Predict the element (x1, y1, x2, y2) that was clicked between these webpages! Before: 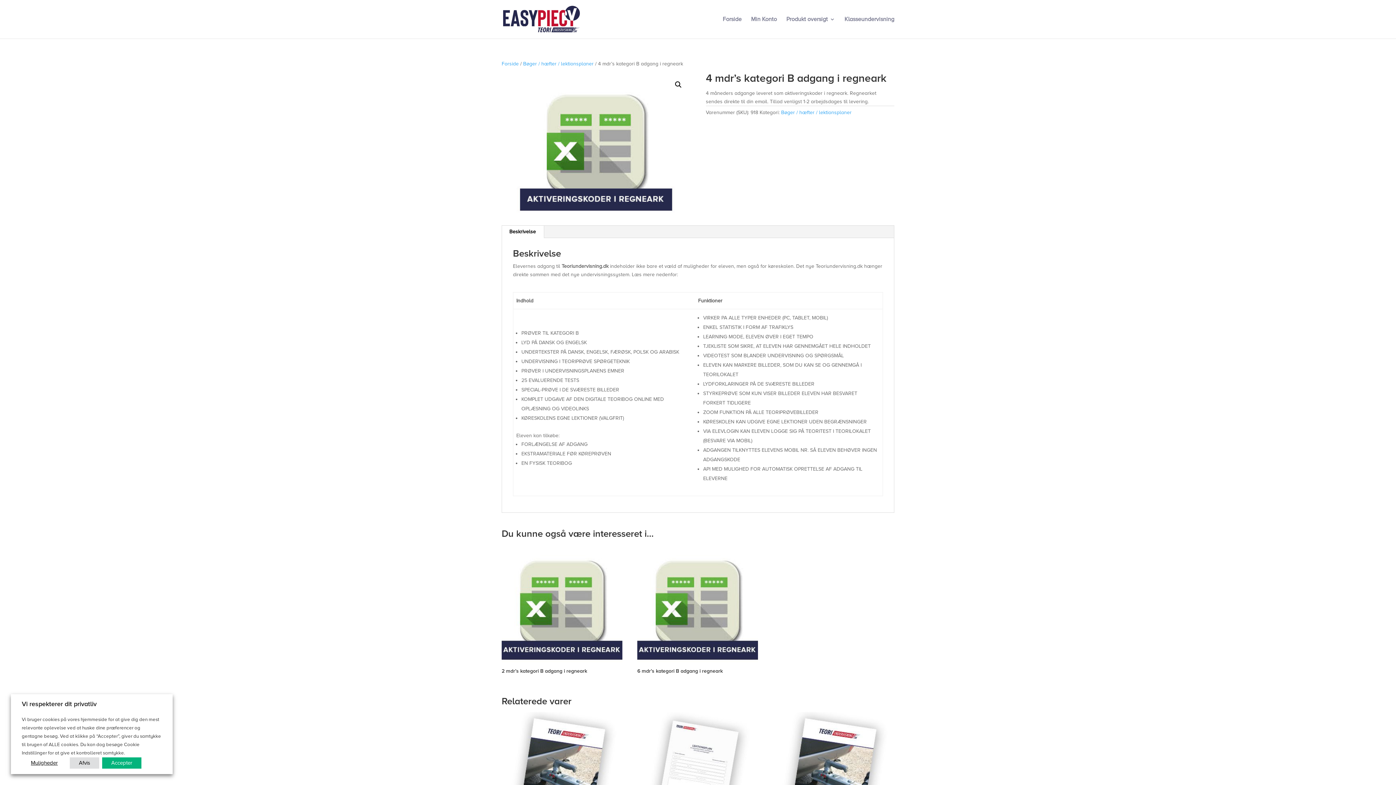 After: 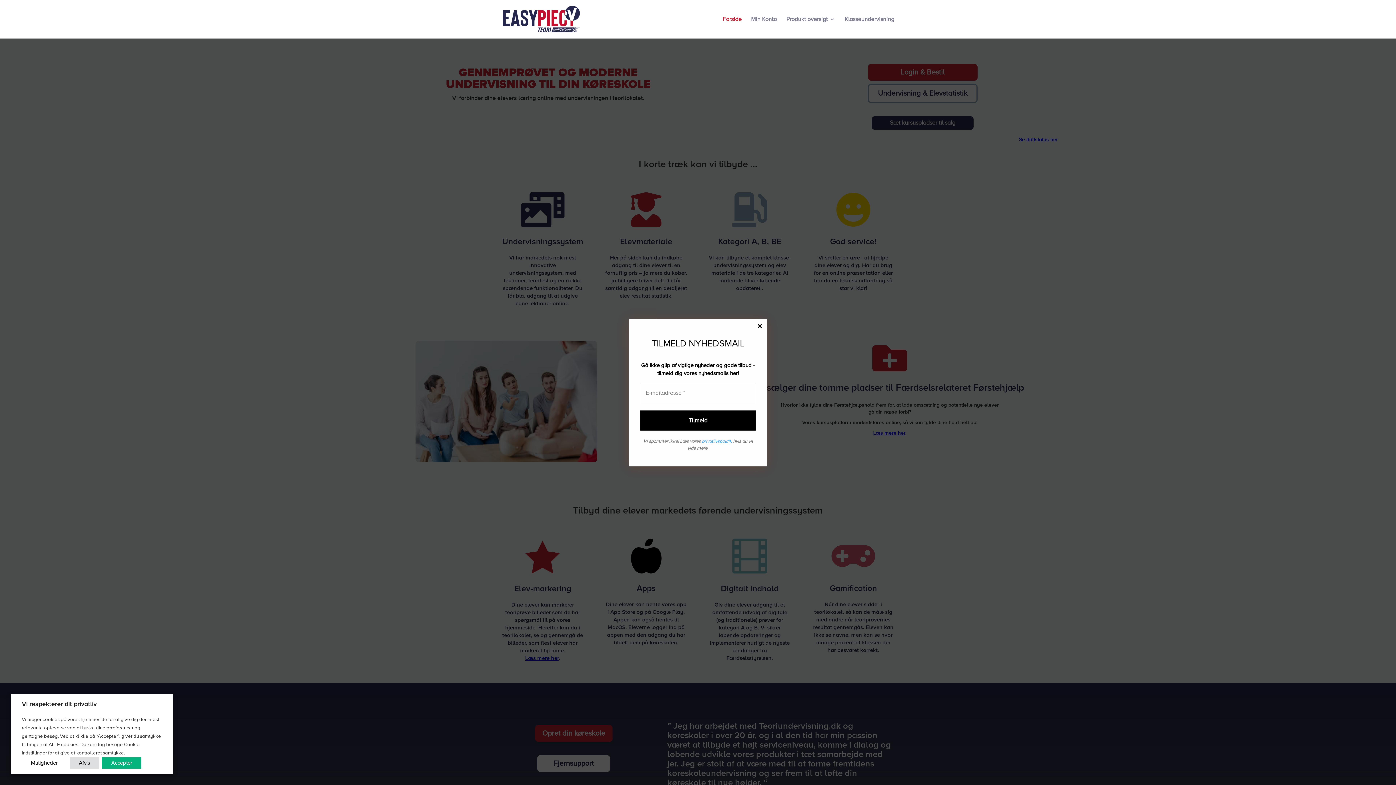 Action: label: Forside bbox: (501, 60, 518, 66)